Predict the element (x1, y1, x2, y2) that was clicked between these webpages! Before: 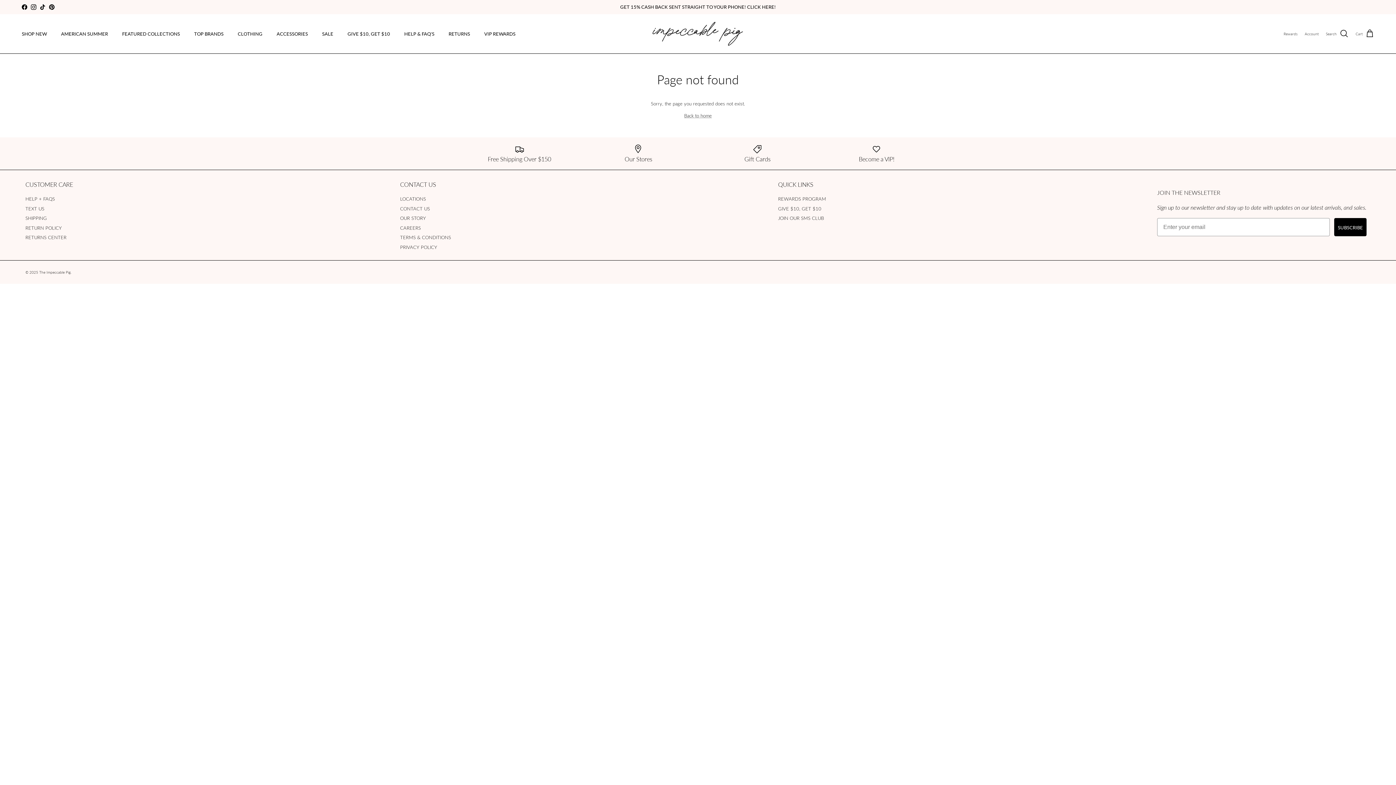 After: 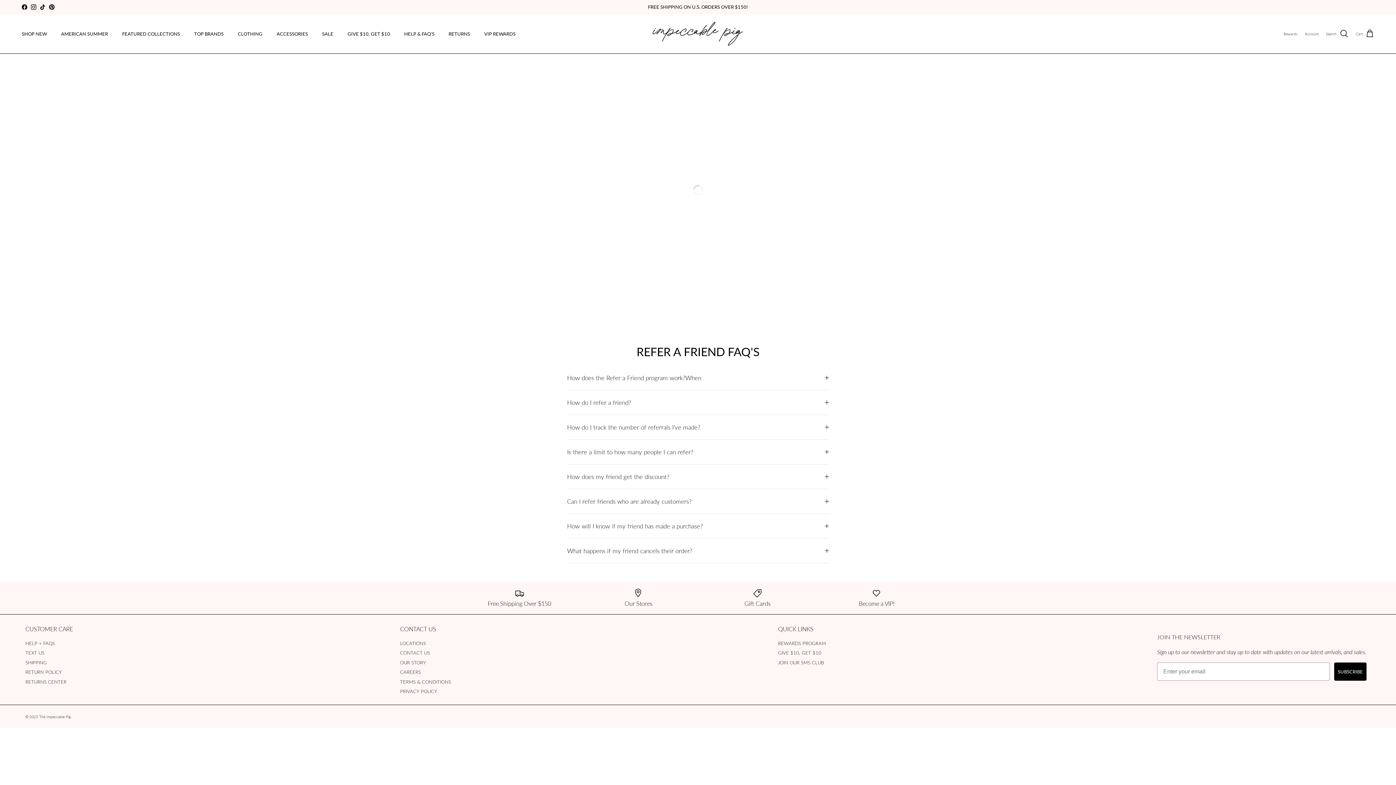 Action: label: GIVE $10, GET $10 bbox: (778, 204, 821, 211)